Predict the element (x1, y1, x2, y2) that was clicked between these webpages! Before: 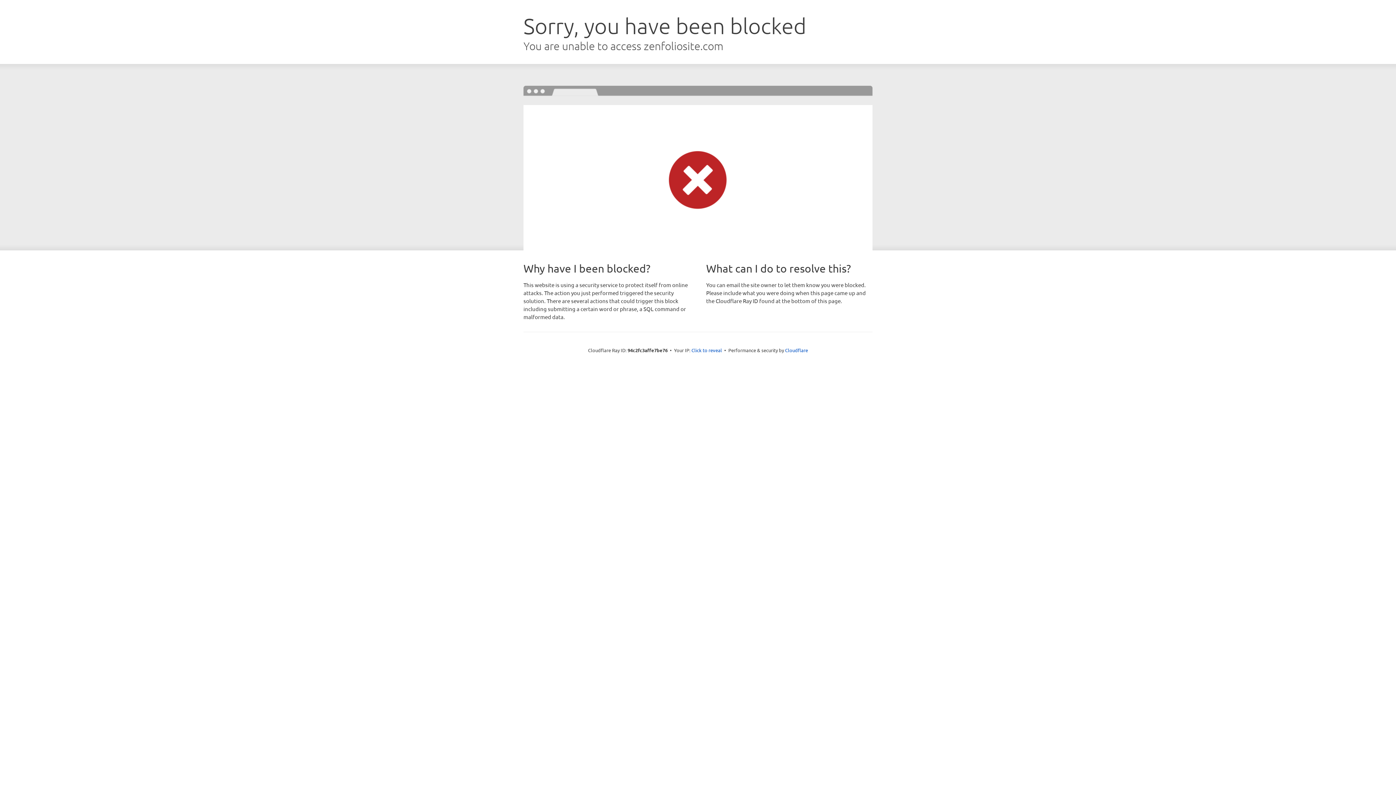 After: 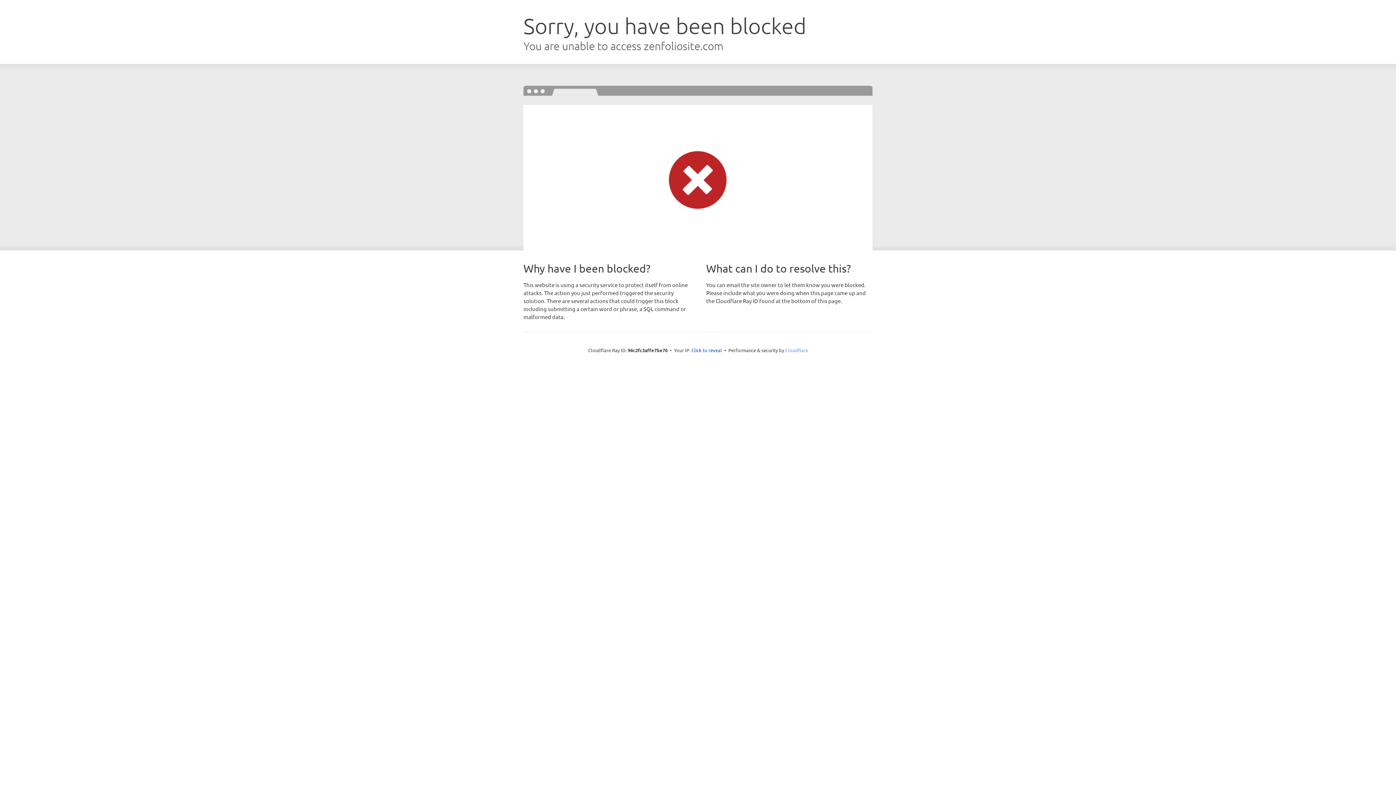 Action: label: Cloudflare bbox: (785, 347, 808, 353)